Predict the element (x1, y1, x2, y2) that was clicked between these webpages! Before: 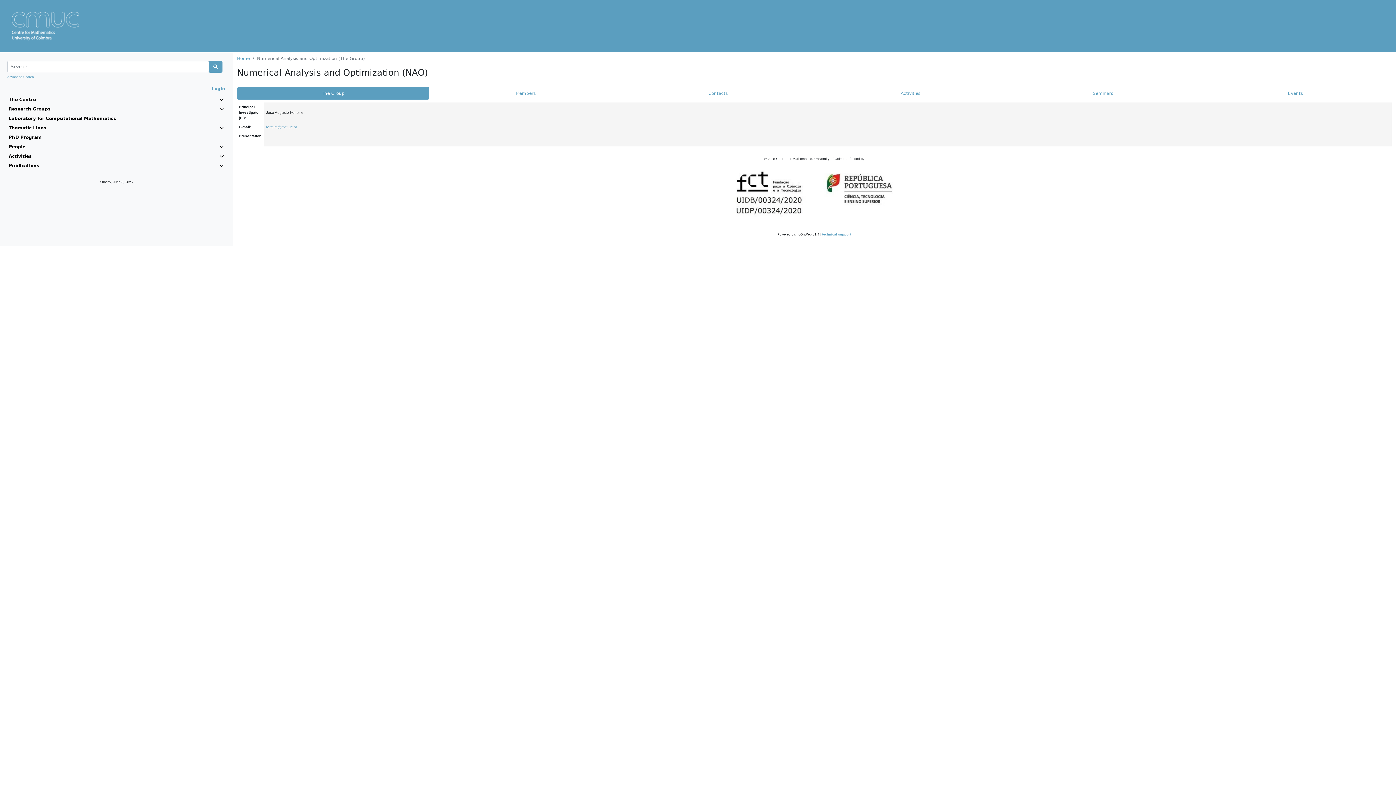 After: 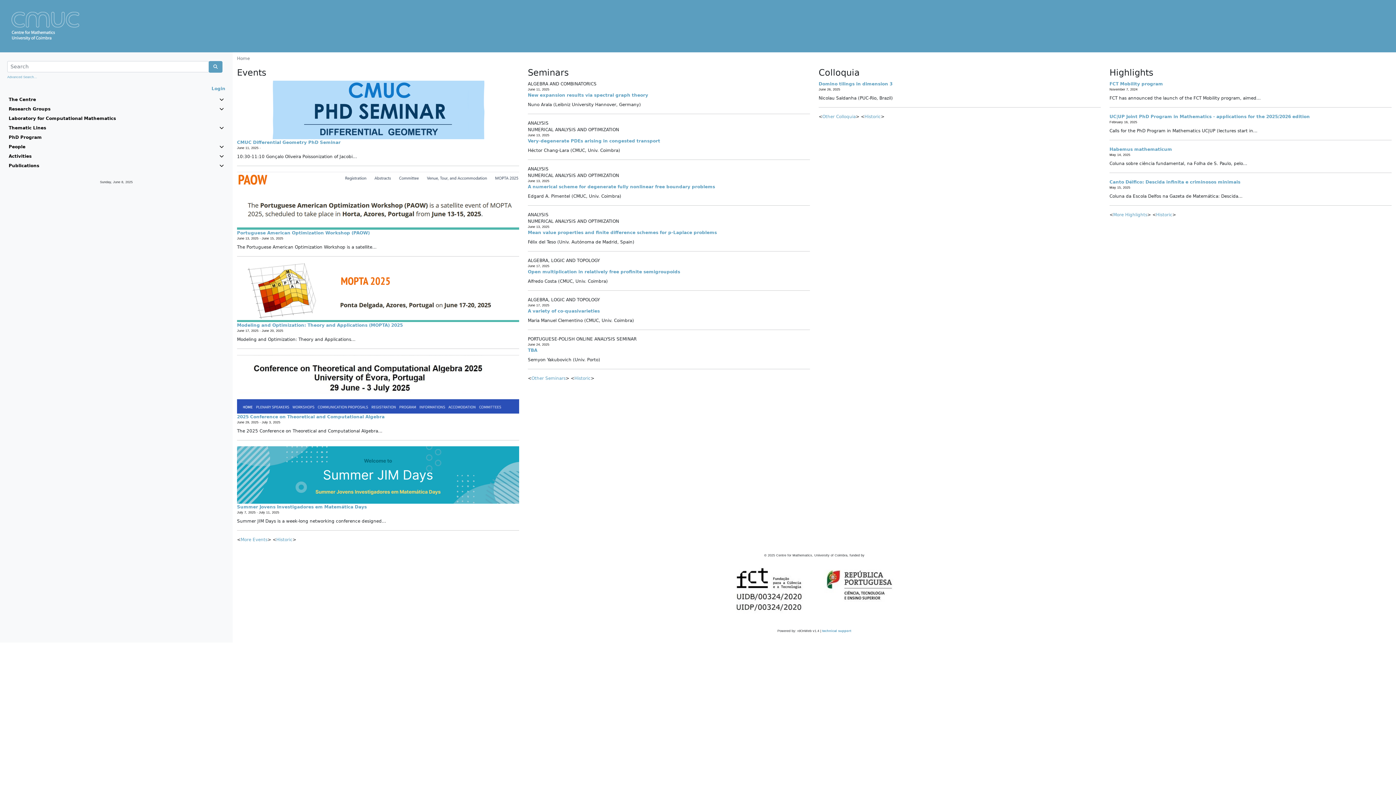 Action: bbox: (11, 11, 1384, 40)